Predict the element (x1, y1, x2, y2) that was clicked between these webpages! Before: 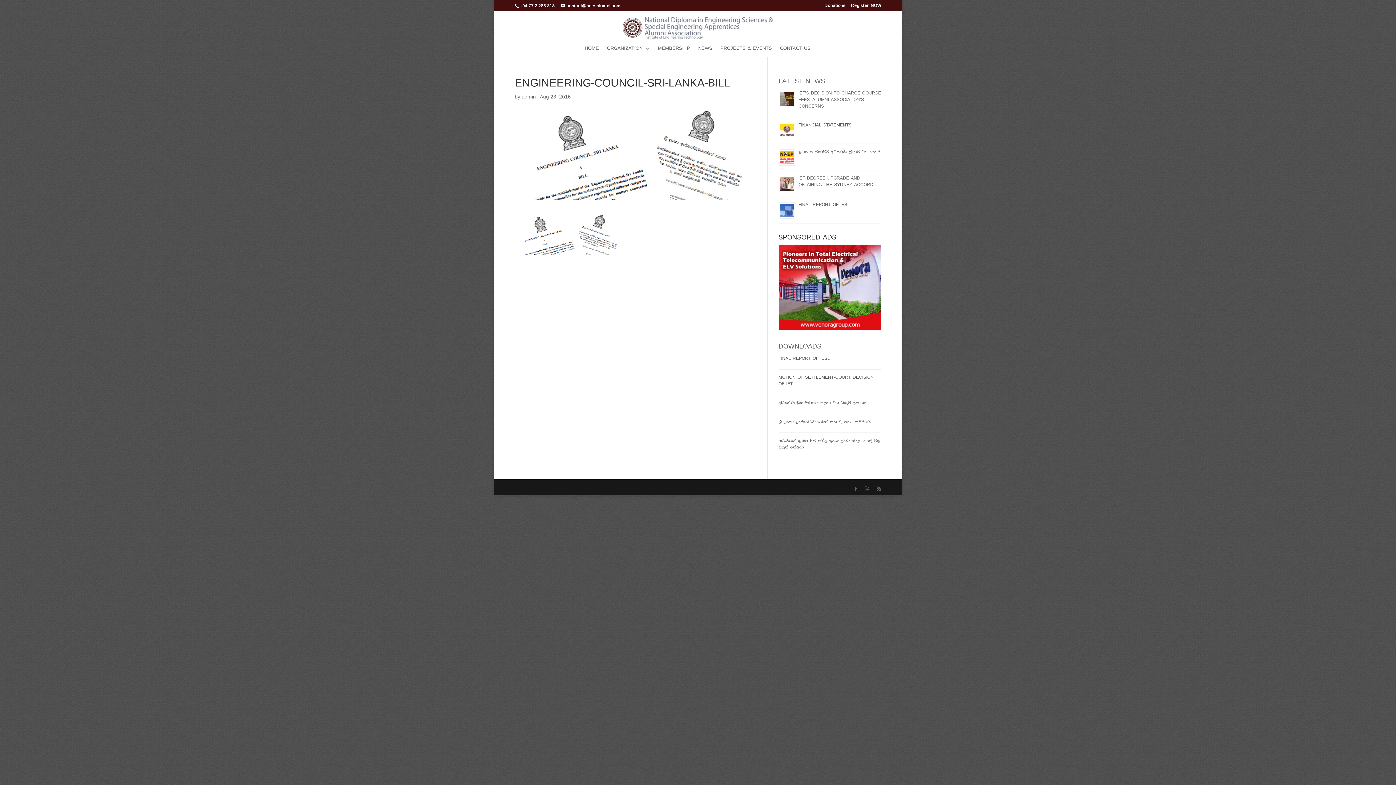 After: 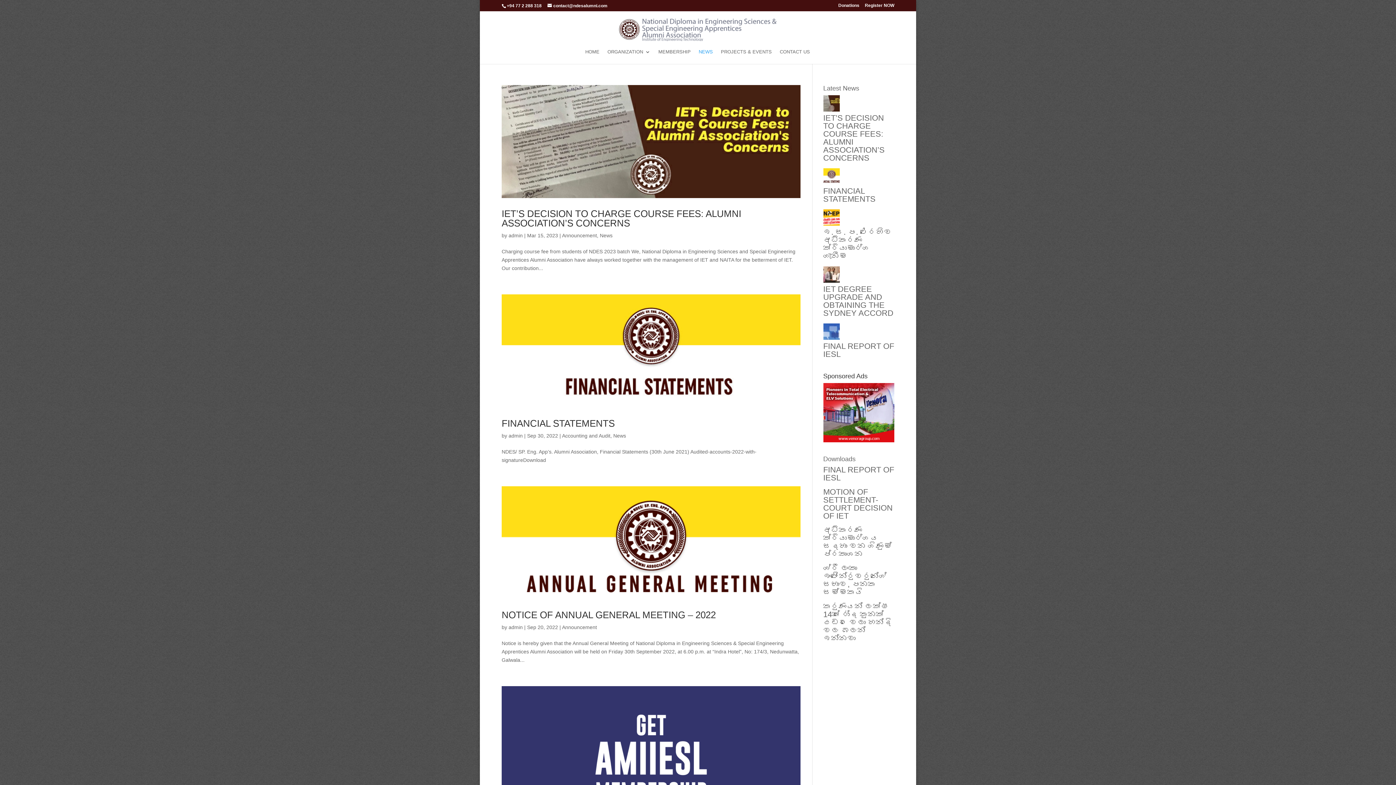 Action: bbox: (698, 46, 712, 57) label: NEWS